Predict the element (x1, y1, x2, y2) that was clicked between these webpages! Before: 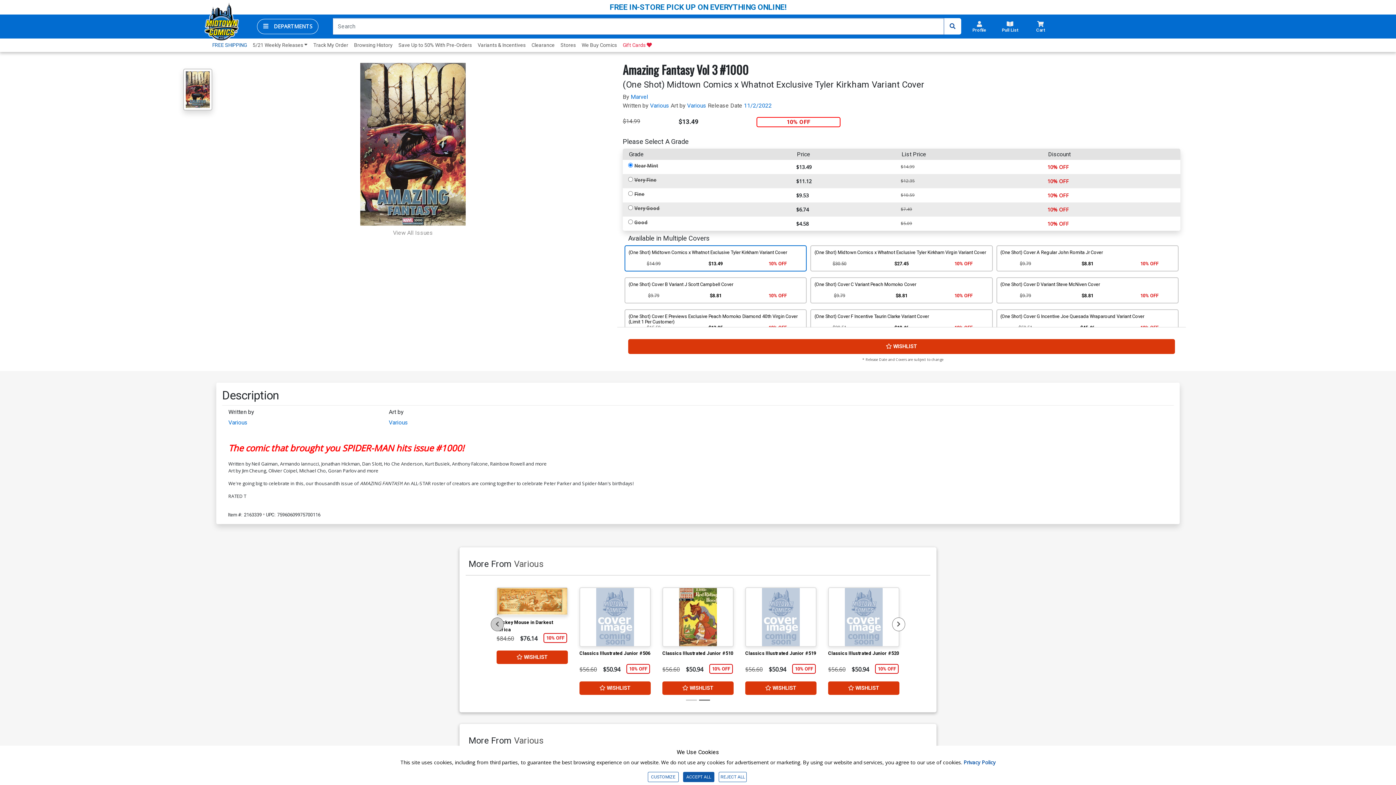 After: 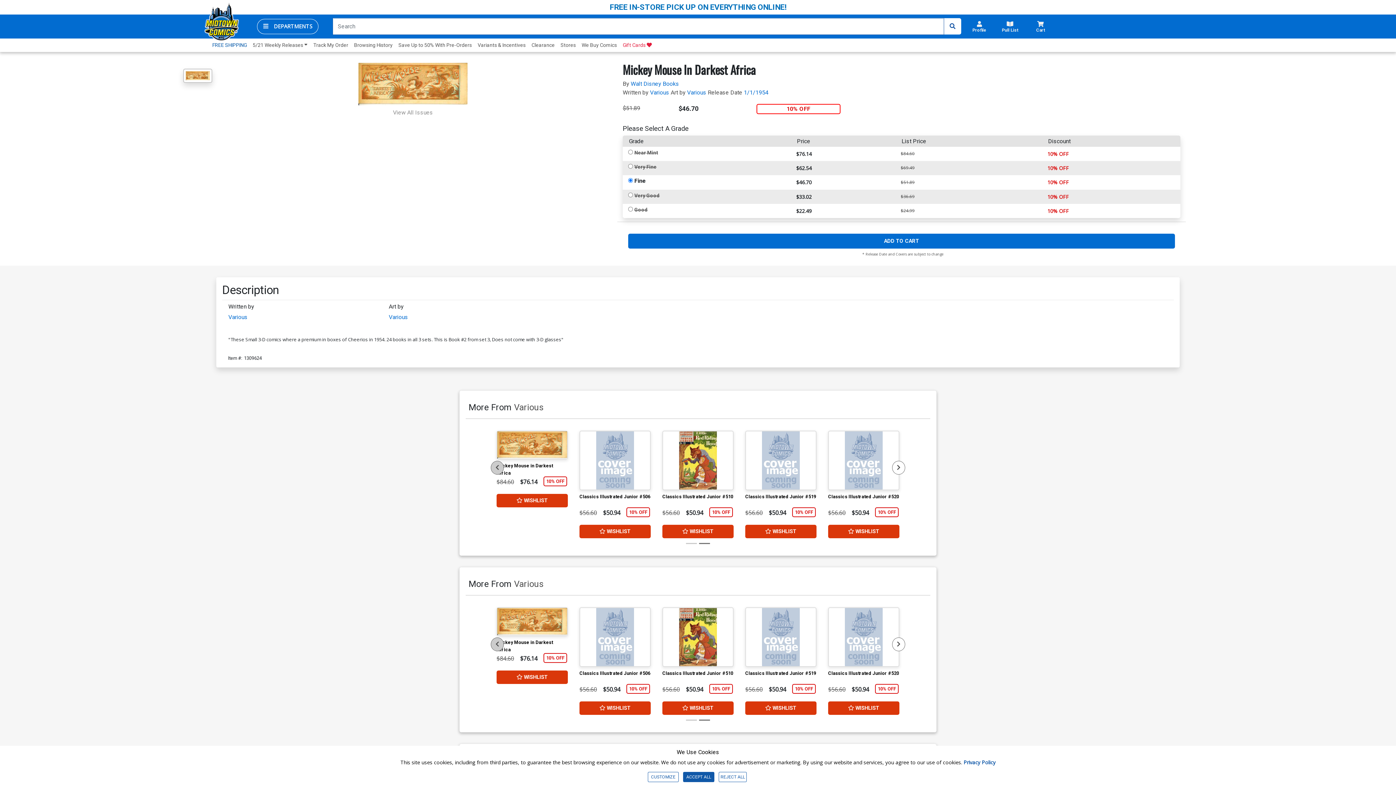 Action: label: Mickey Mouse in Darkest Africa bbox: (496, 619, 568, 633)